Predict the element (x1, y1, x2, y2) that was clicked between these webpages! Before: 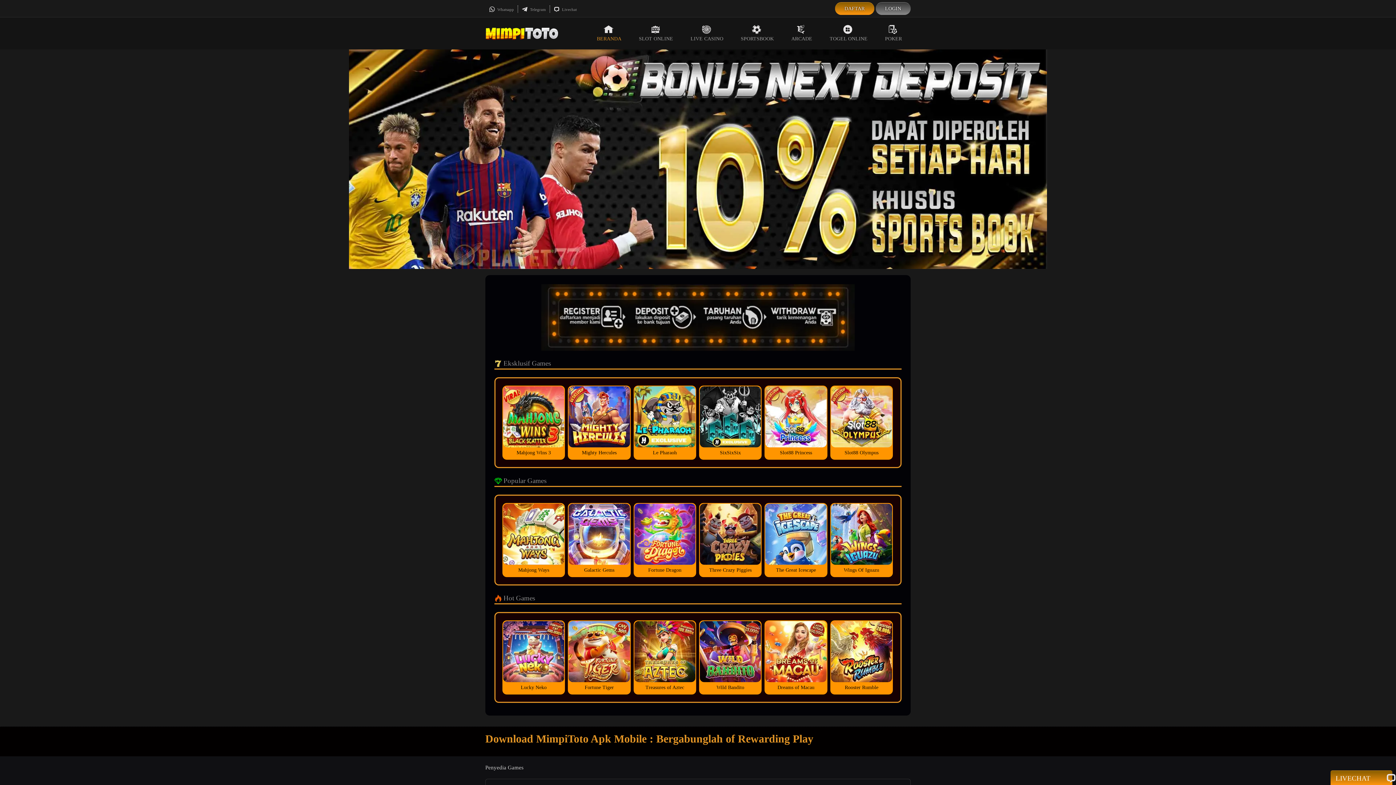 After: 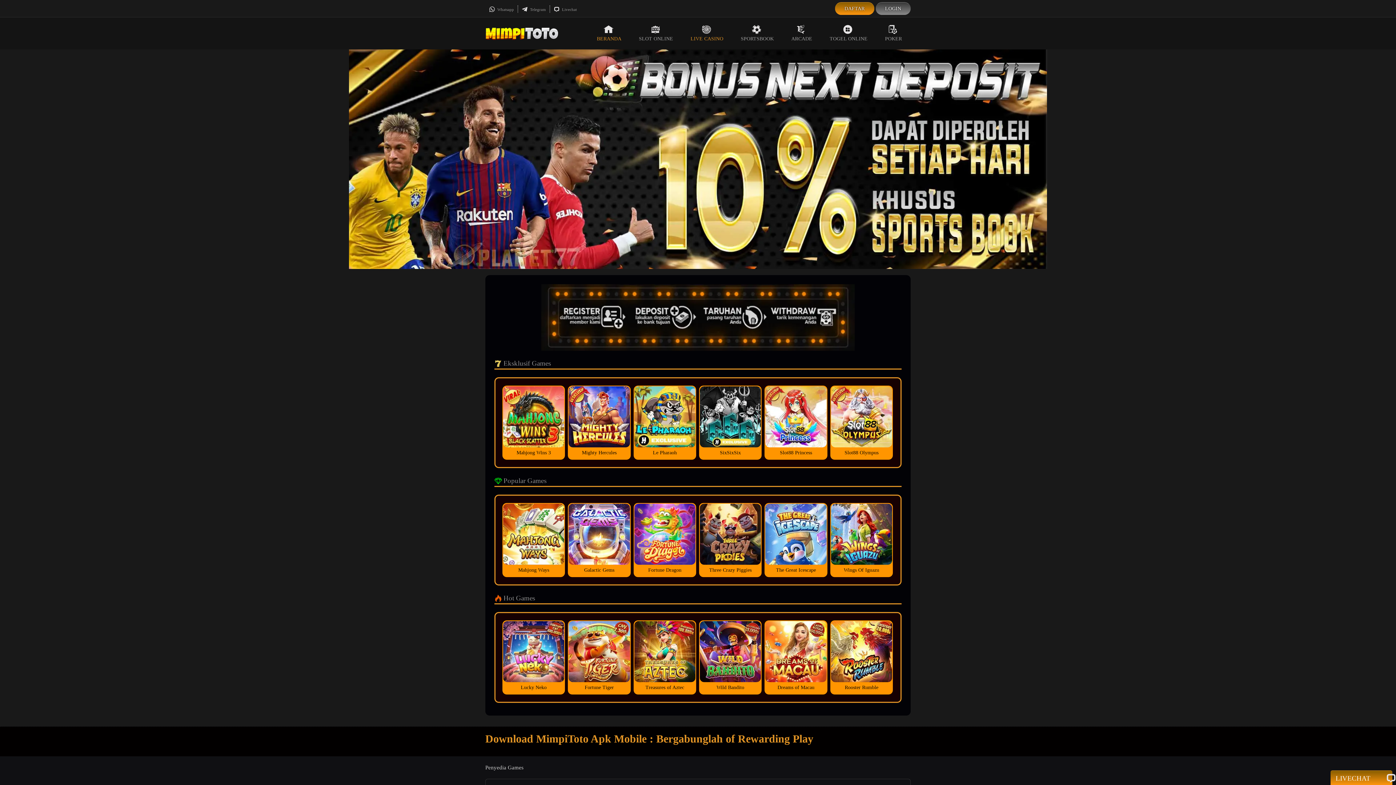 Action: bbox: (682, 17, 732, 49) label: LIVE CASINO